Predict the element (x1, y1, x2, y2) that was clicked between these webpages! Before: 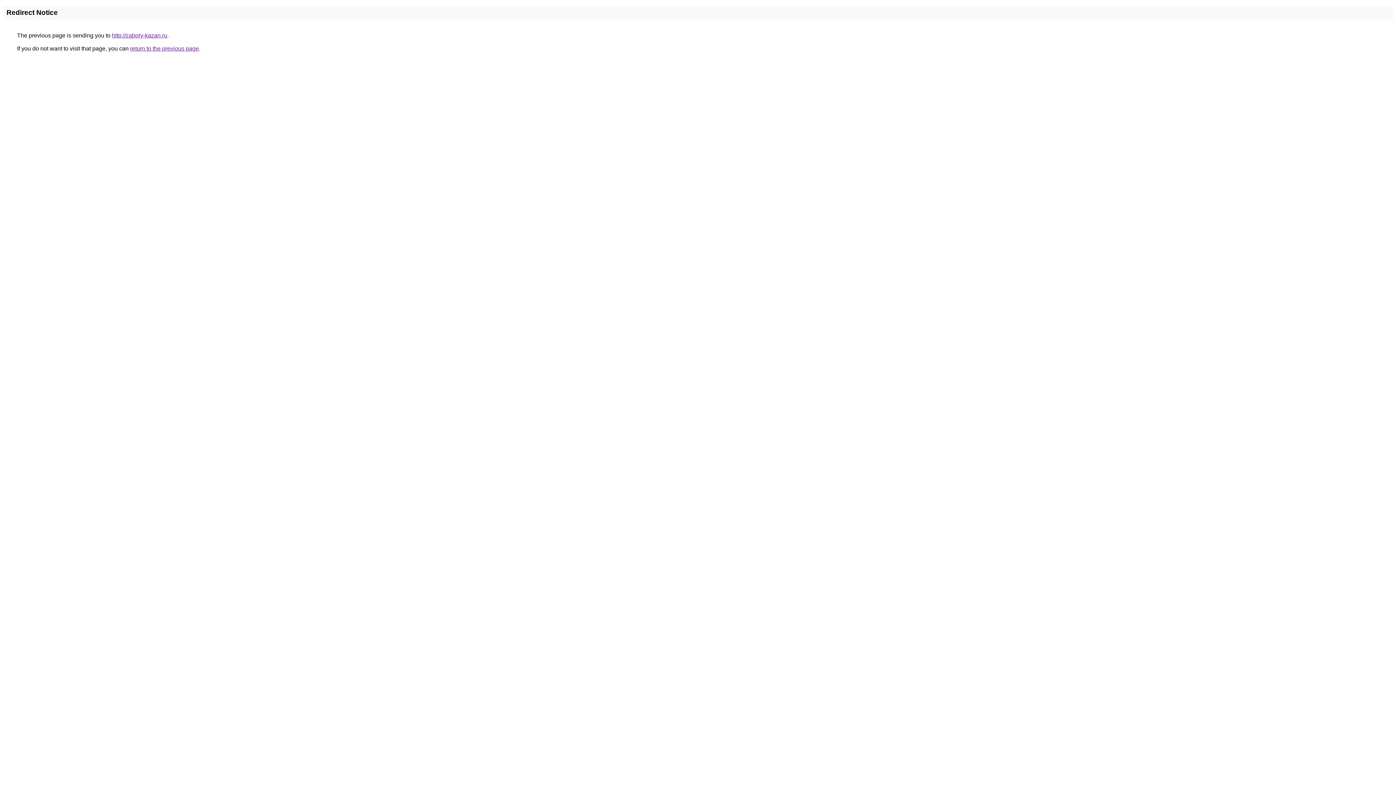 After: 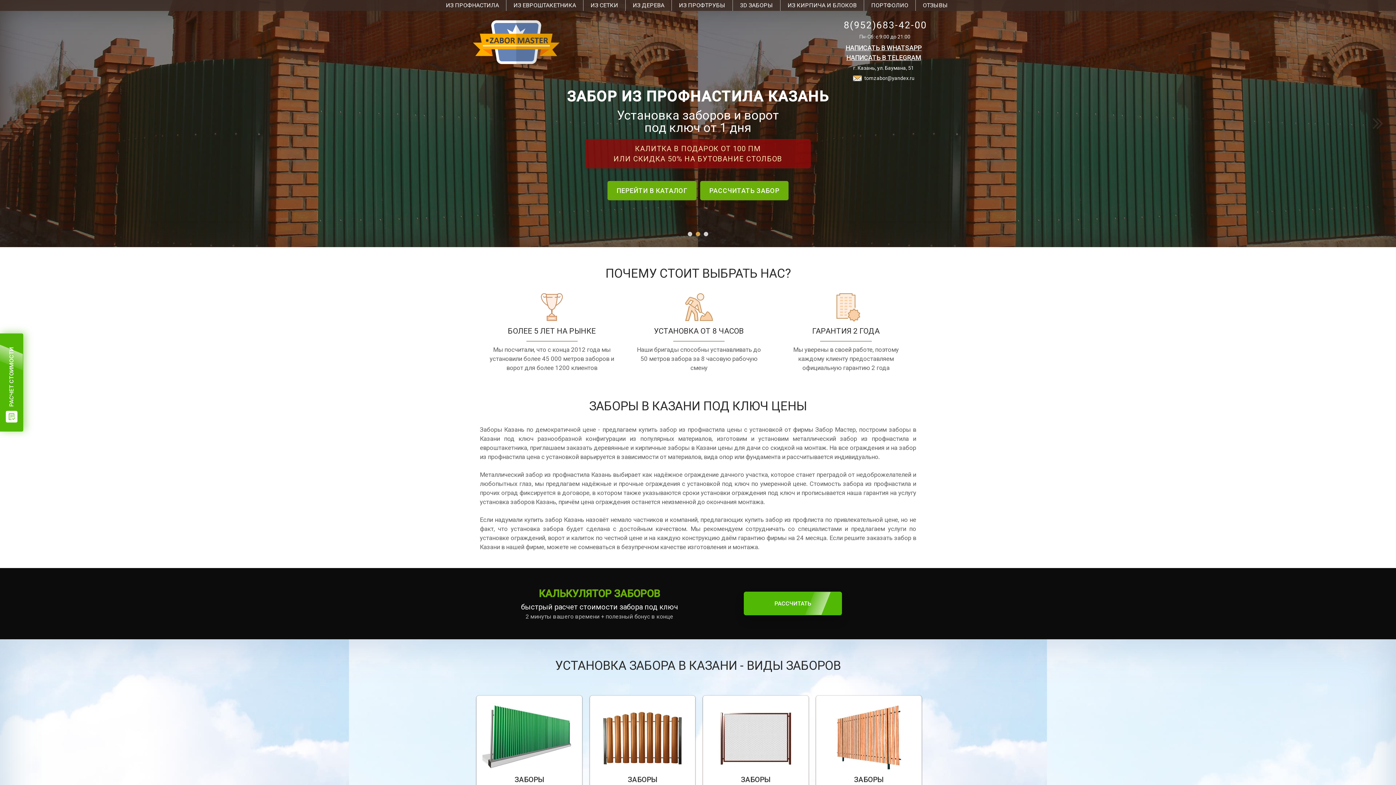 Action: label: http://zabory-kazan.ru bbox: (112, 32, 167, 38)